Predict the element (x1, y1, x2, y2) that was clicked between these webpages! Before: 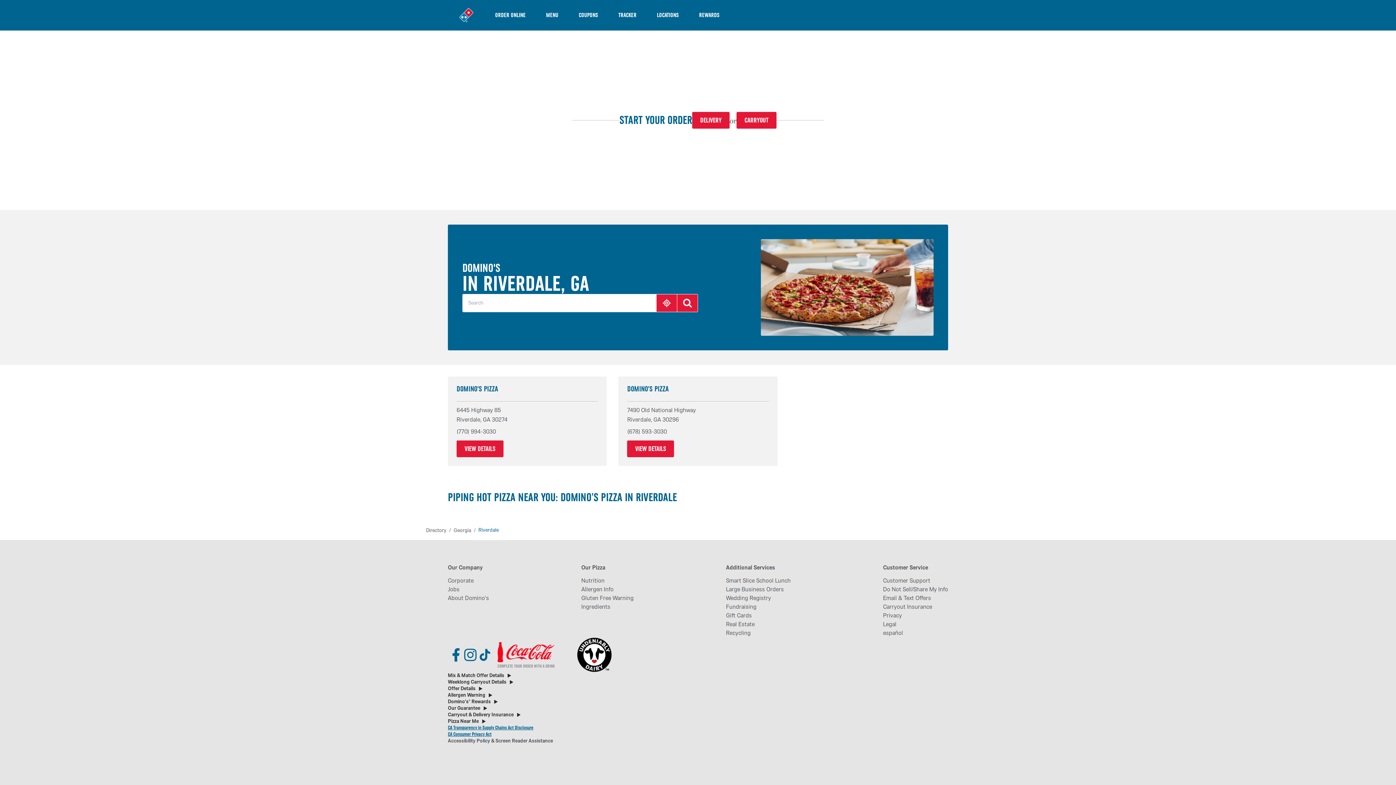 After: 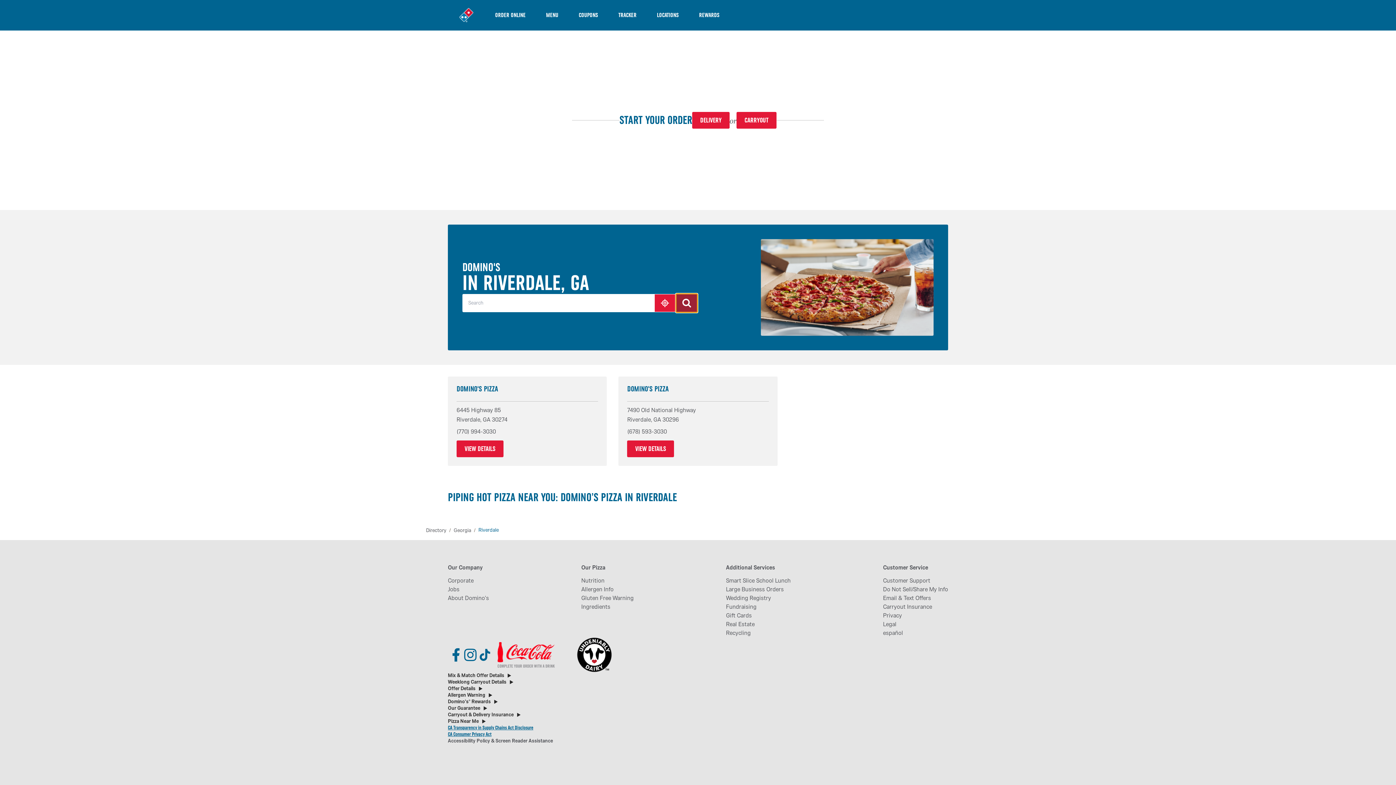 Action: bbox: (677, 294, 698, 312)